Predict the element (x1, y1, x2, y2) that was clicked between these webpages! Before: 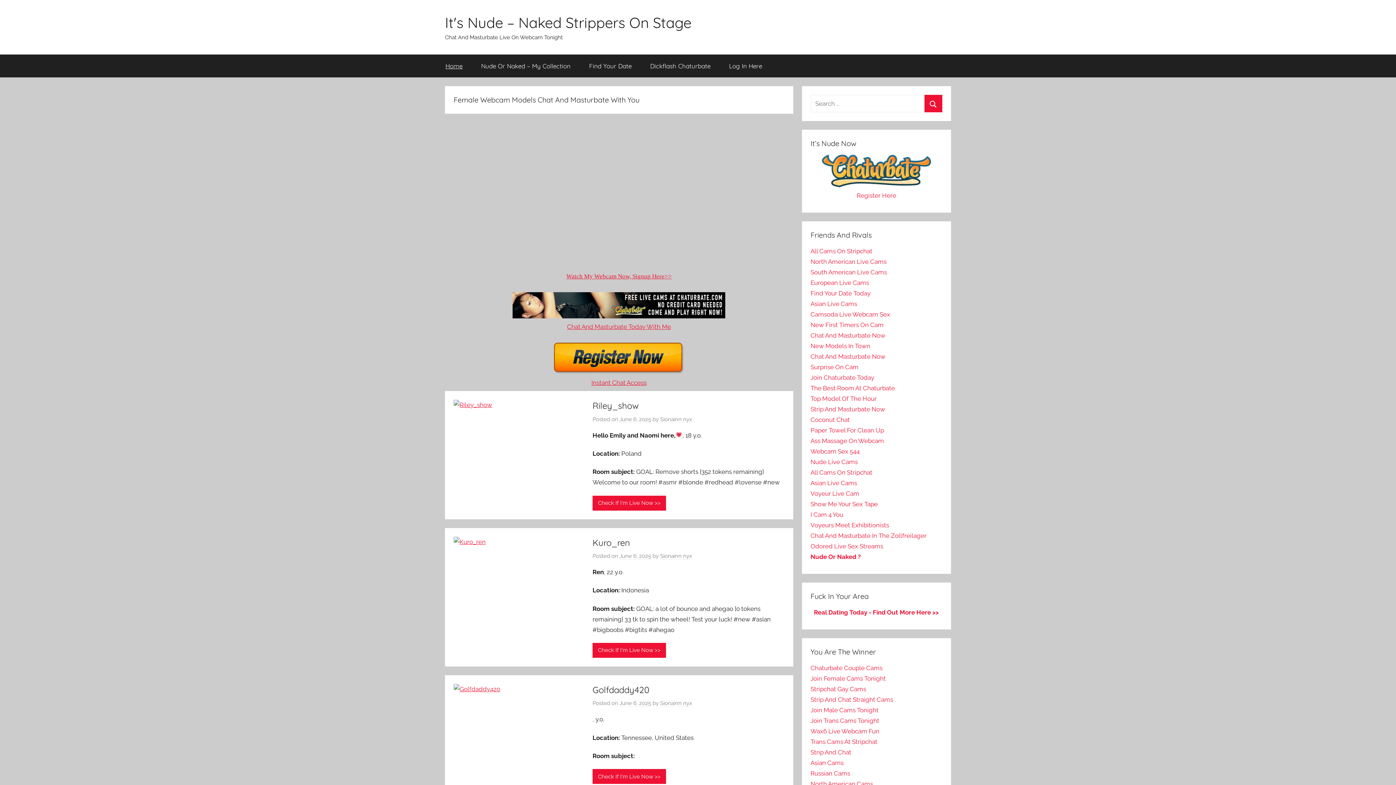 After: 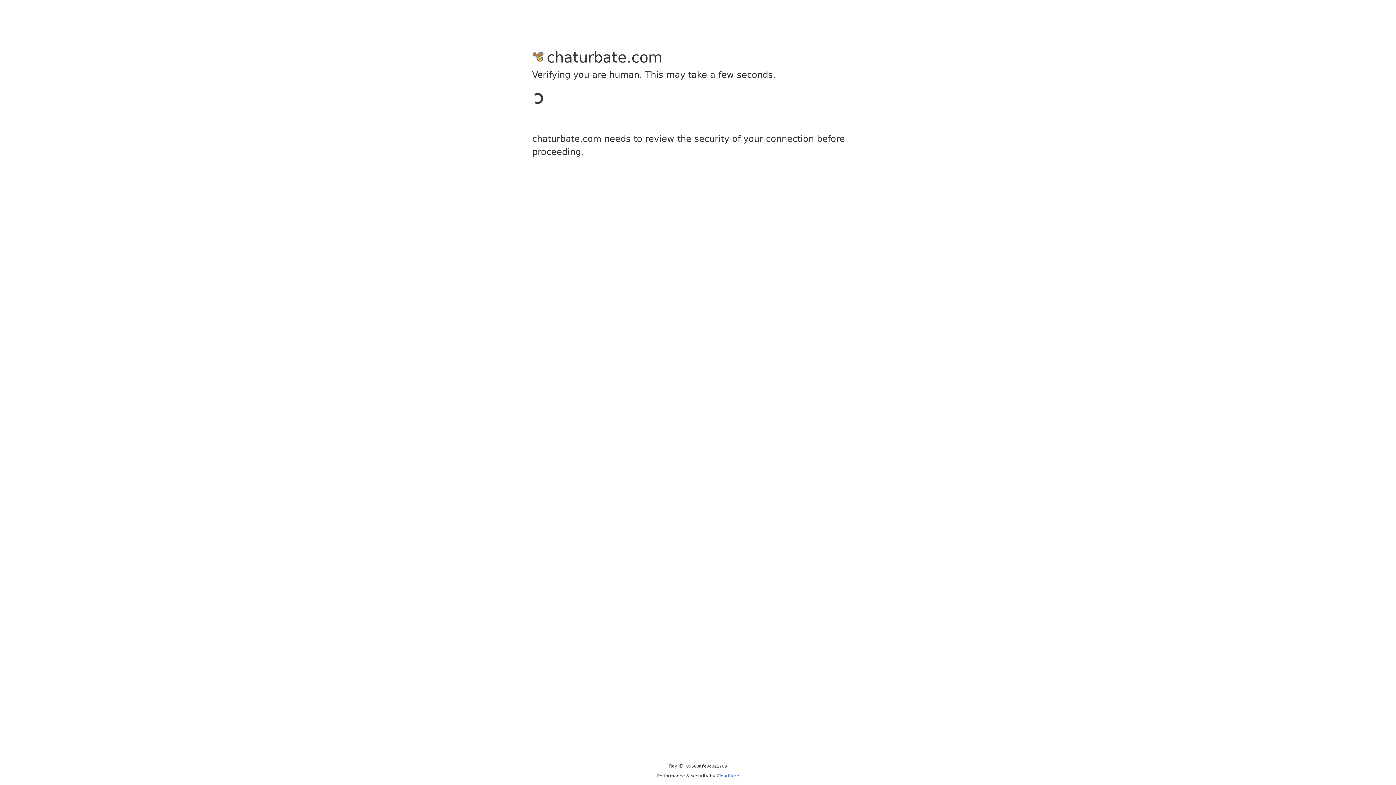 Action: label: North American Cams bbox: (810, 780, 873, 788)